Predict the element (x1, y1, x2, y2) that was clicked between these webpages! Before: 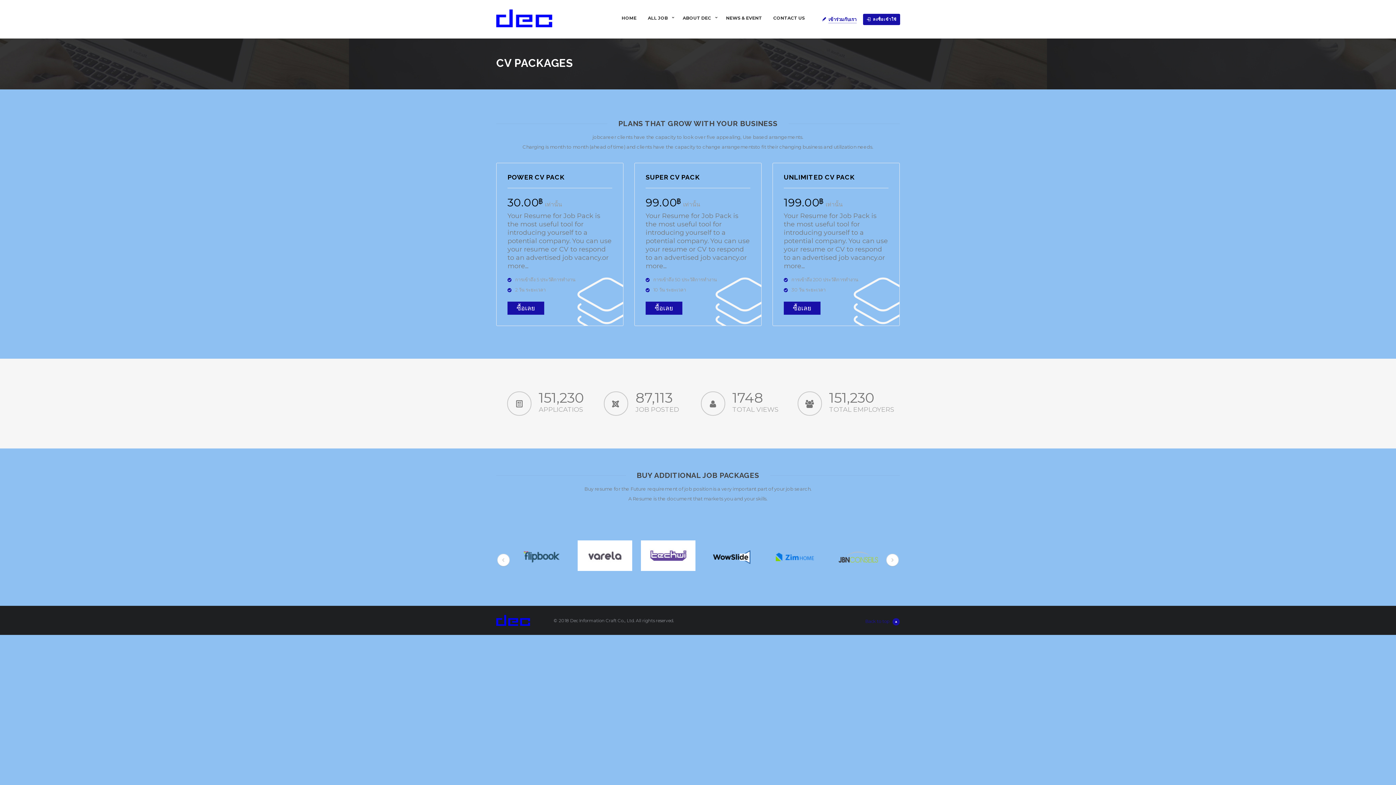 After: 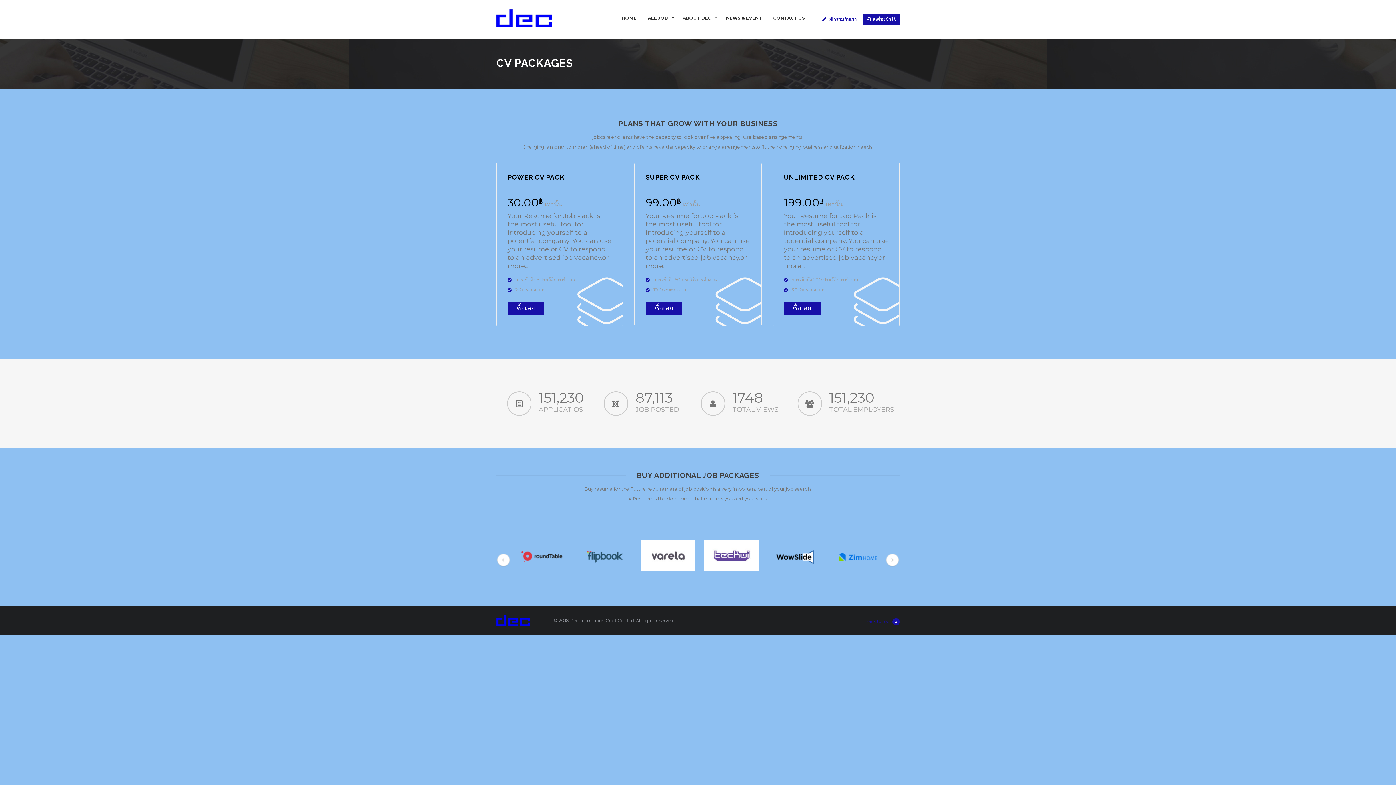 Action: bbox: (704, 540, 758, 573)